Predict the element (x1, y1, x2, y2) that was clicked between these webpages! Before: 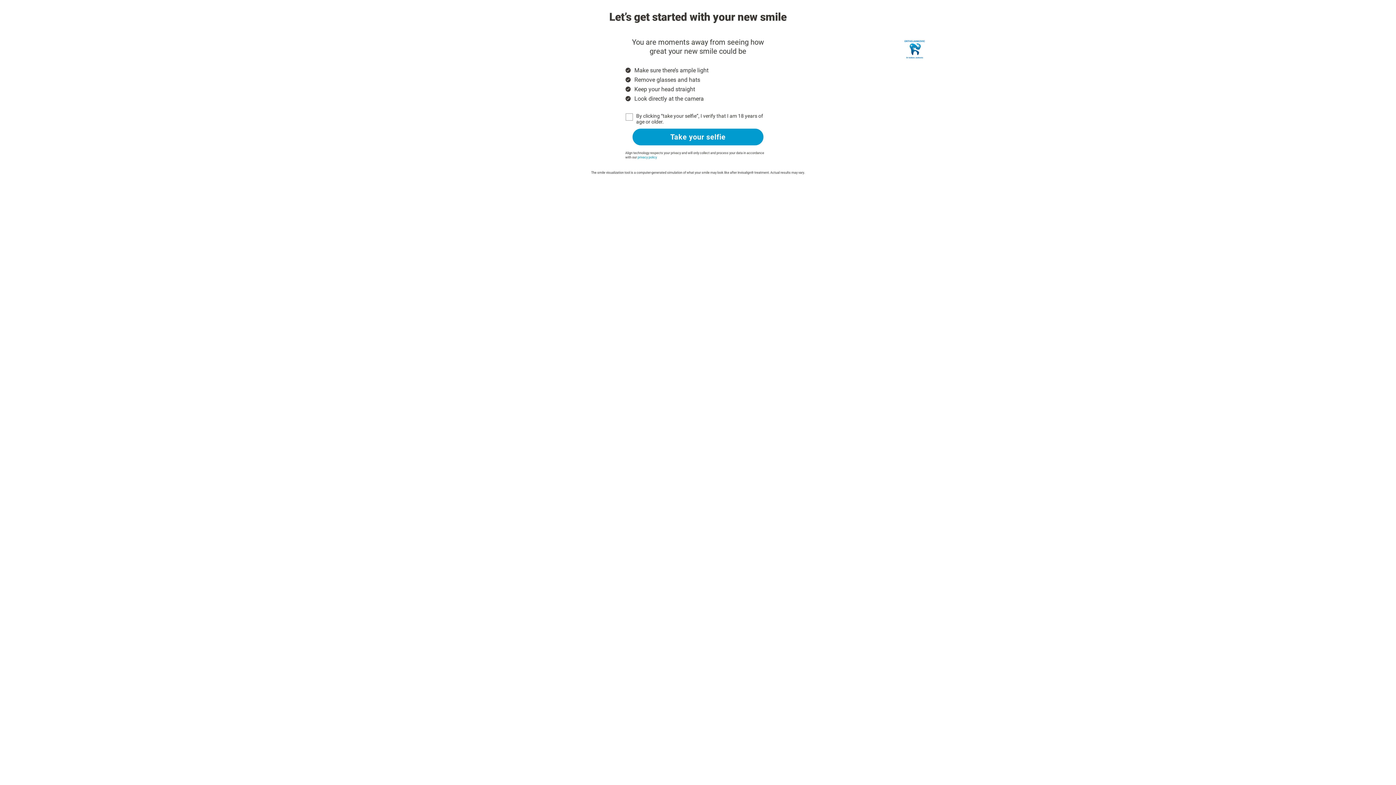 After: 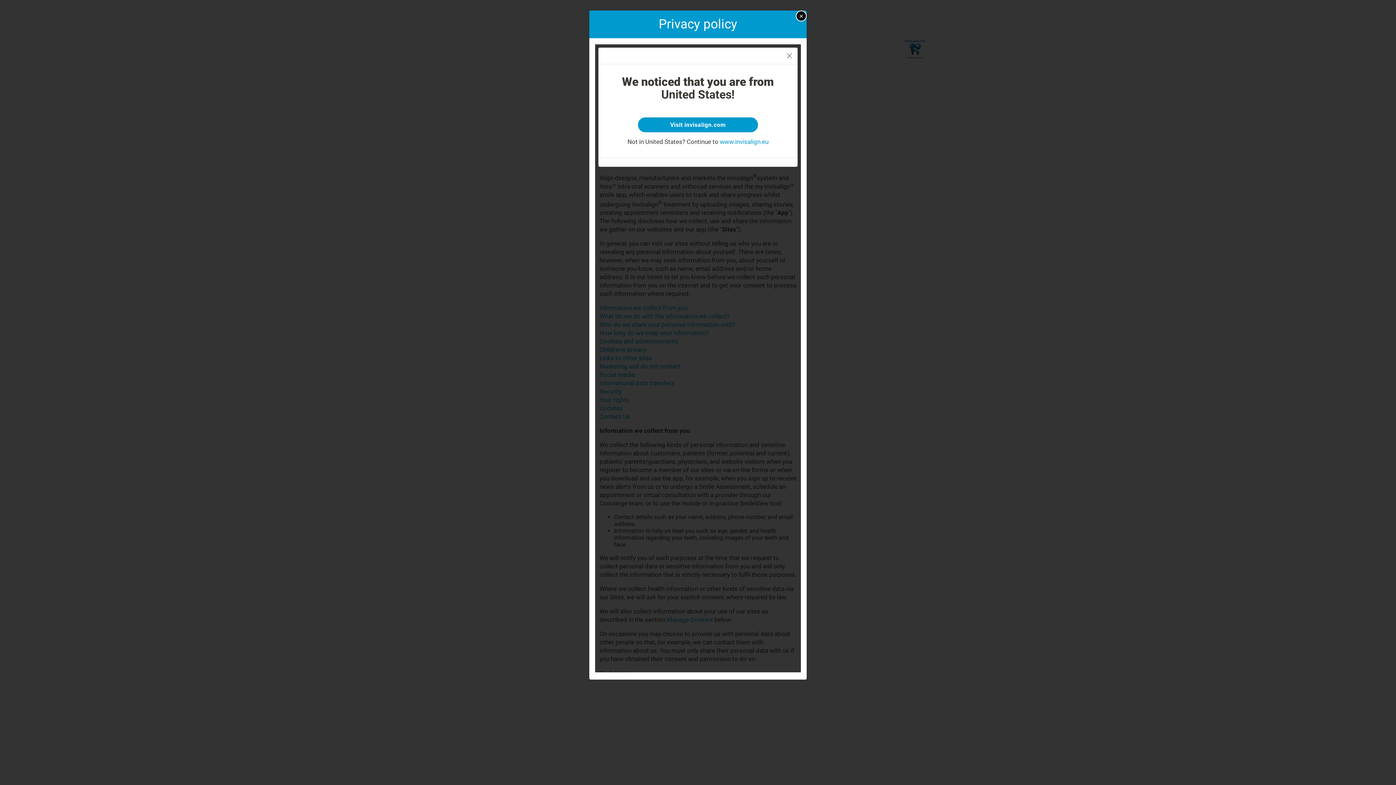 Action: label: privacy policy bbox: (637, 155, 657, 159)